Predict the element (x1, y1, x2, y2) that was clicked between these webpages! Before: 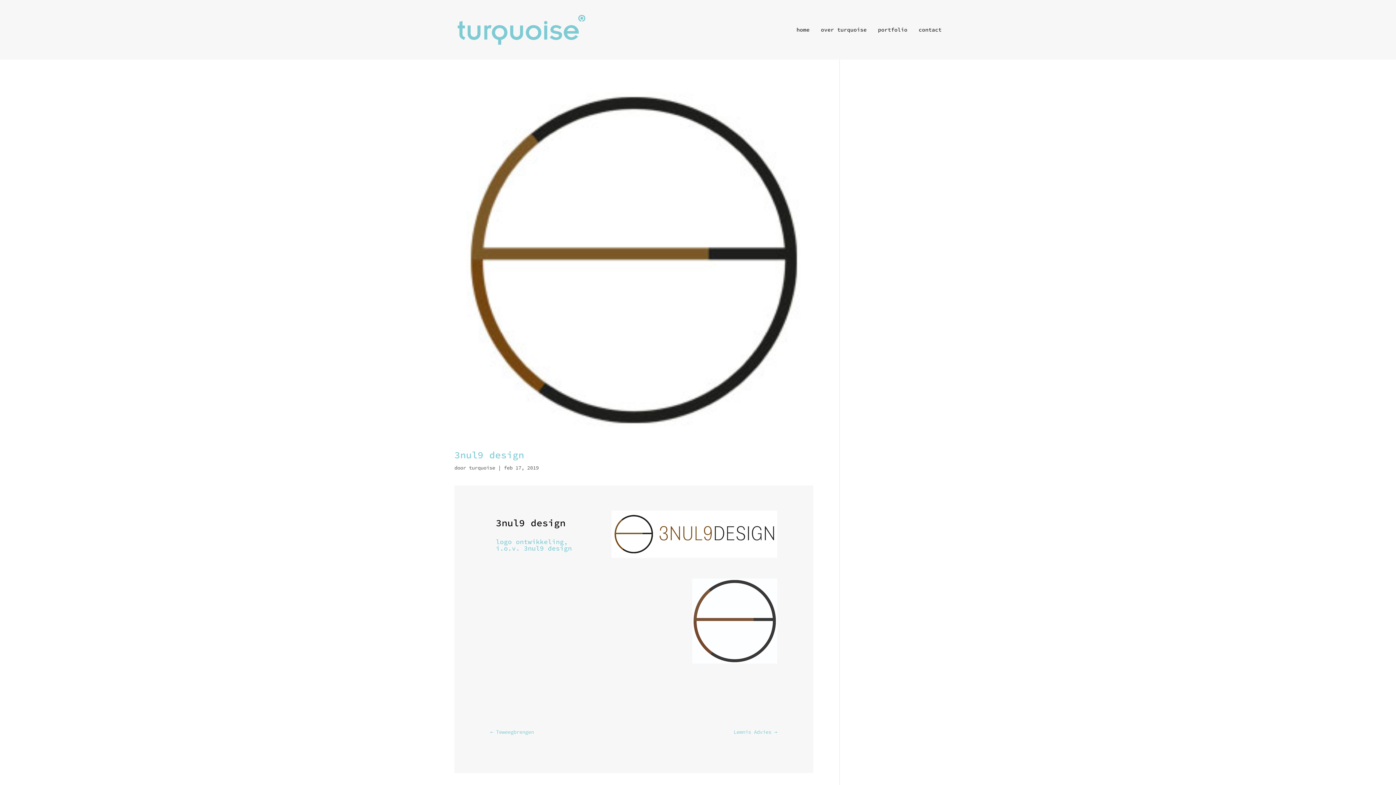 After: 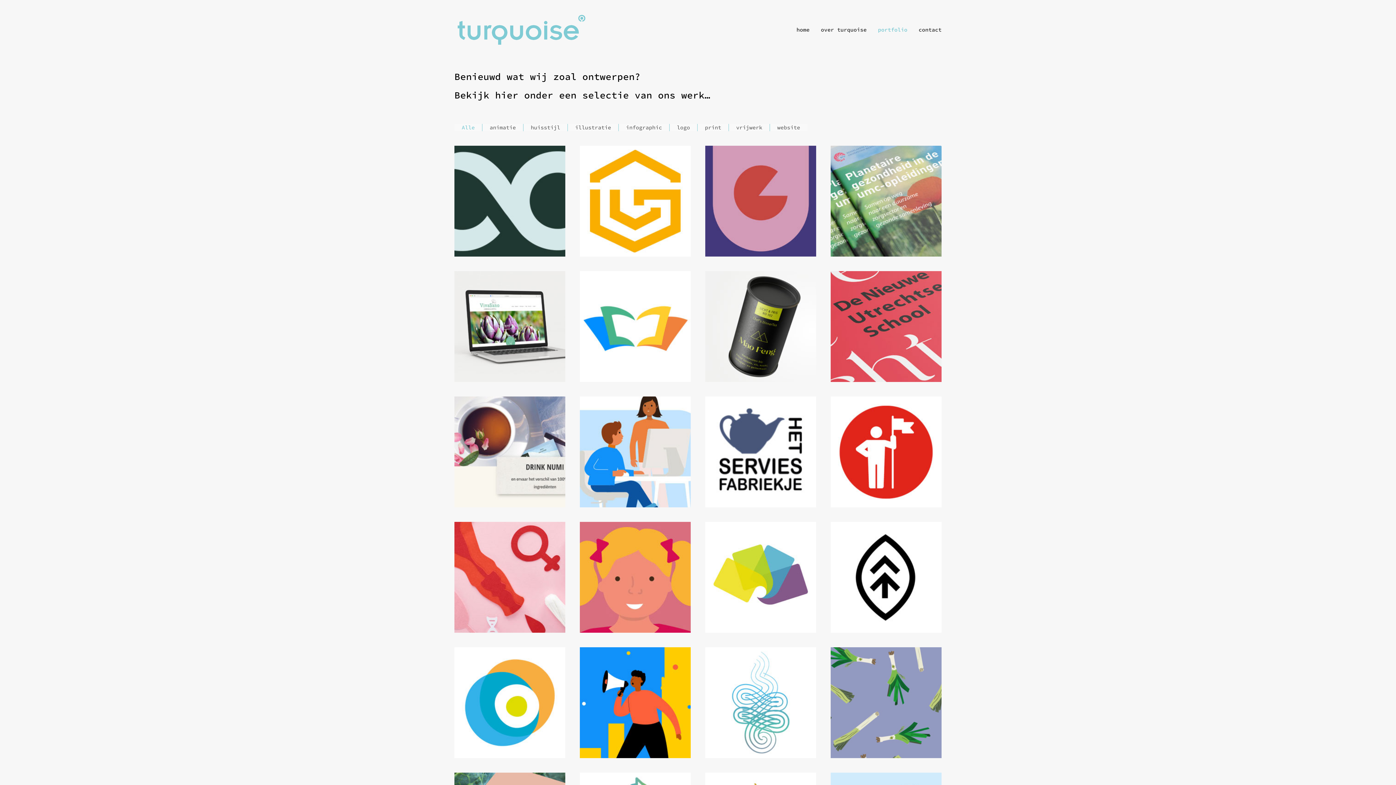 Action: bbox: (878, 27, 907, 59) label: portfolio